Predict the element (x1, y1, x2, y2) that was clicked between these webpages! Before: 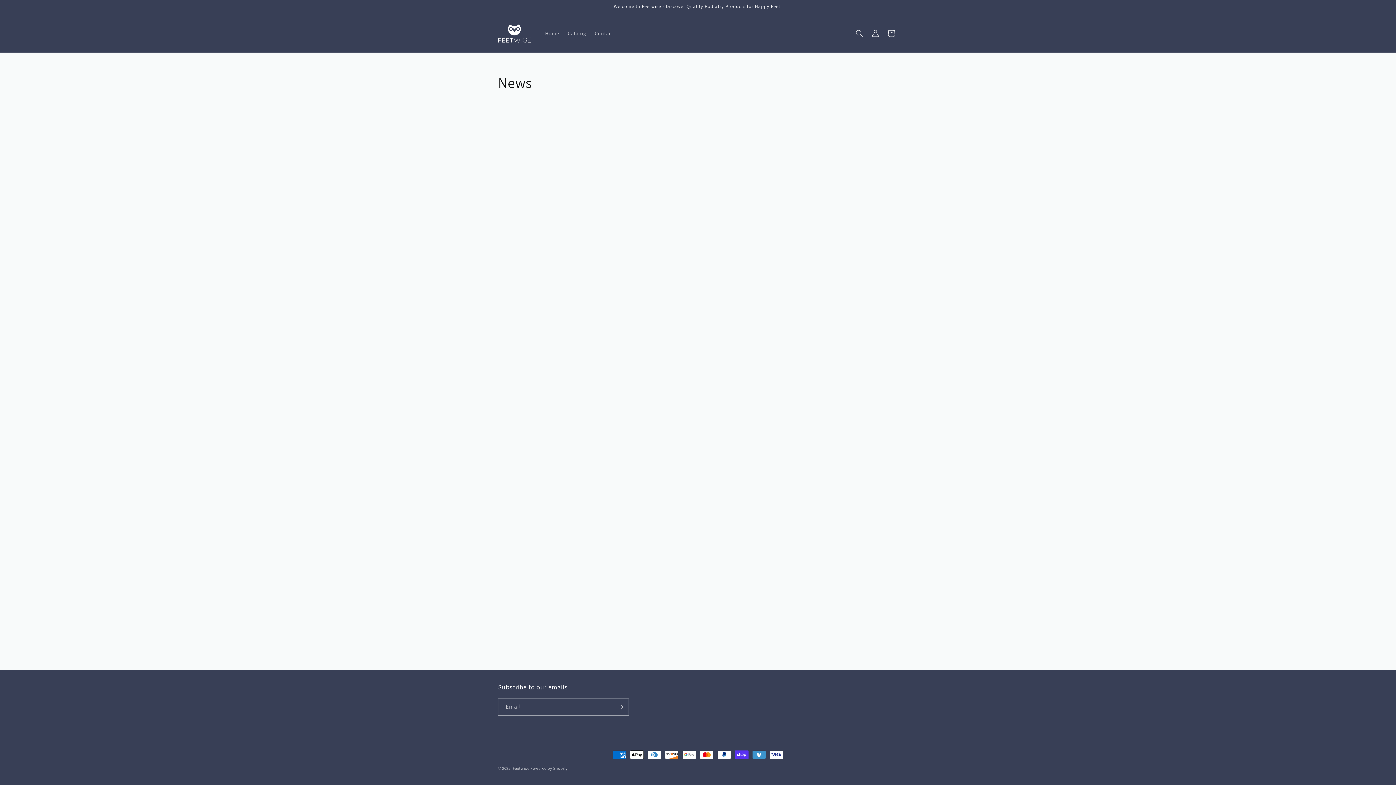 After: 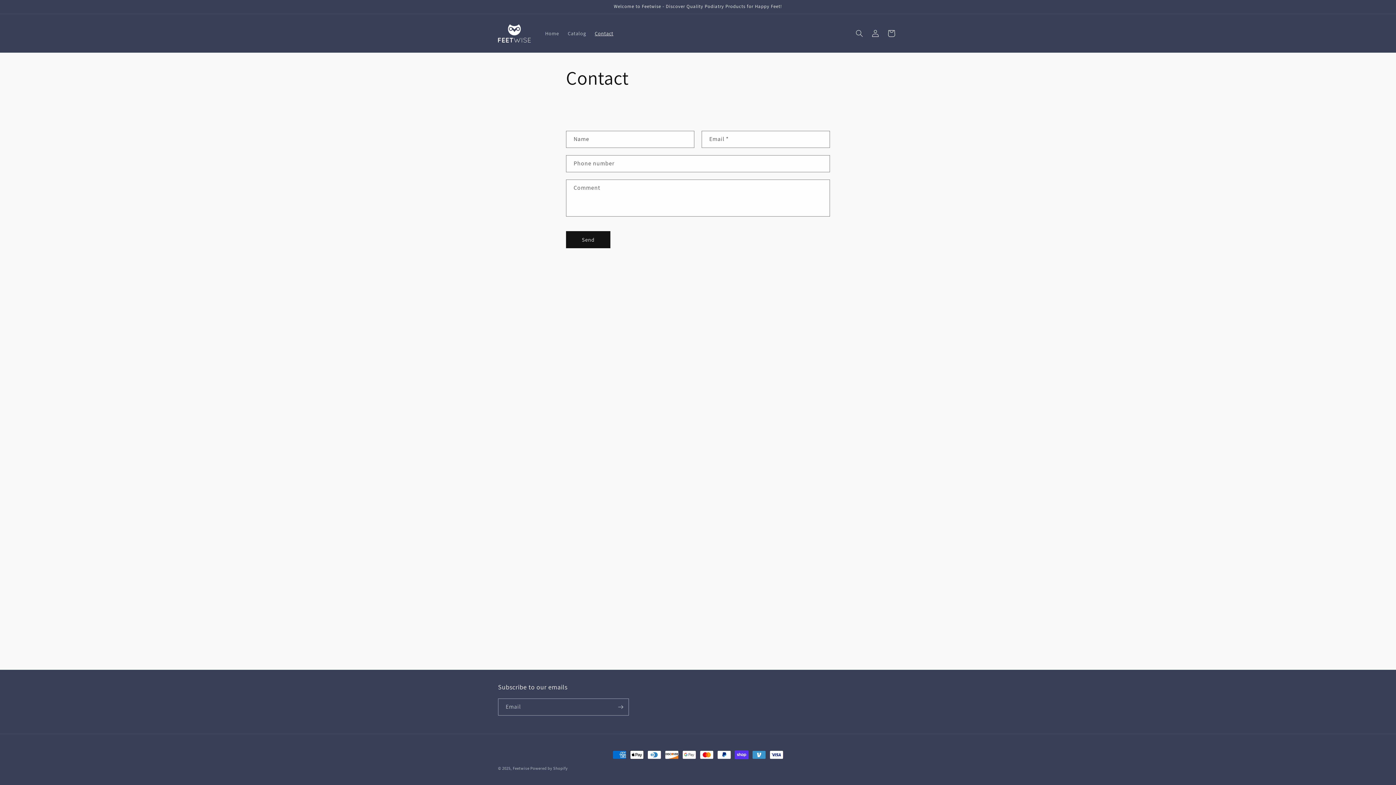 Action: label: Contact bbox: (590, 25, 617, 40)